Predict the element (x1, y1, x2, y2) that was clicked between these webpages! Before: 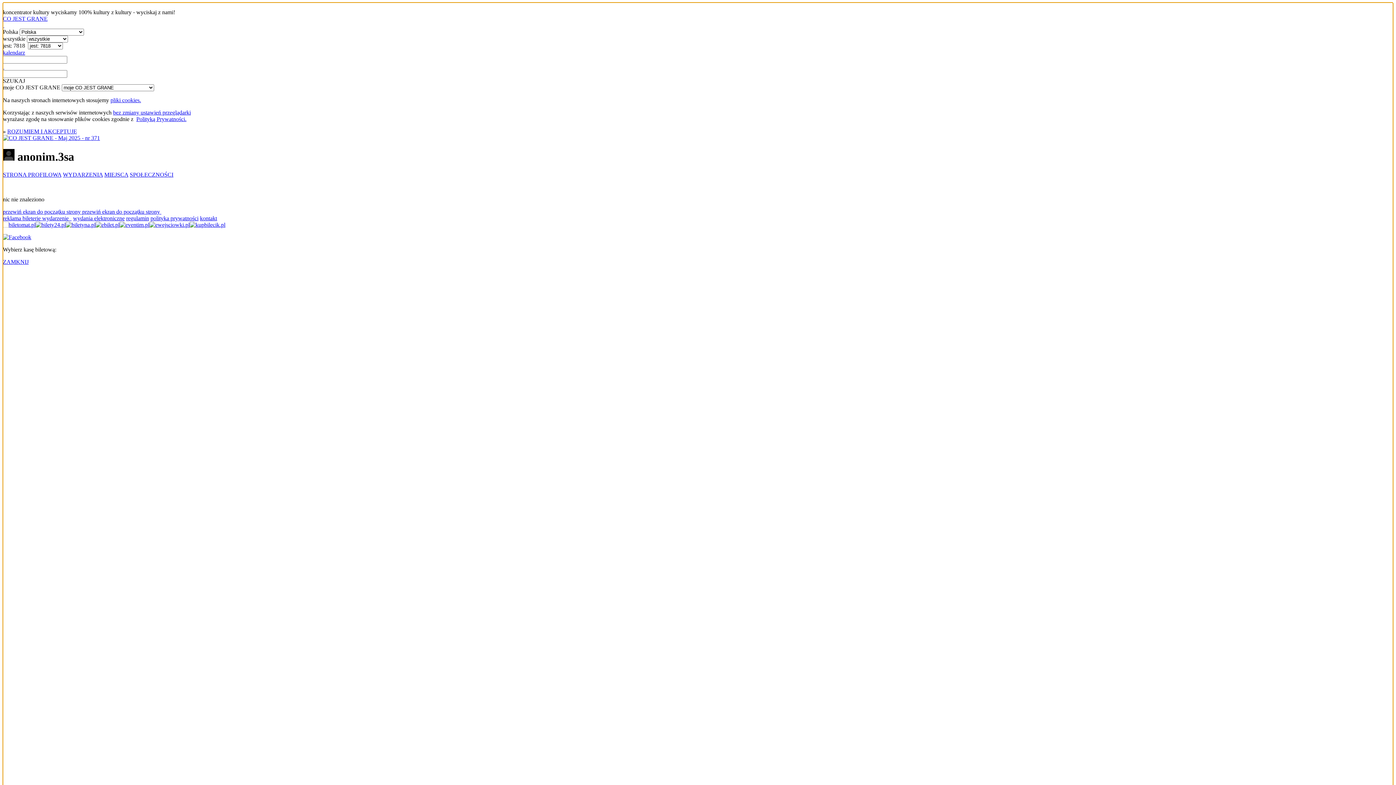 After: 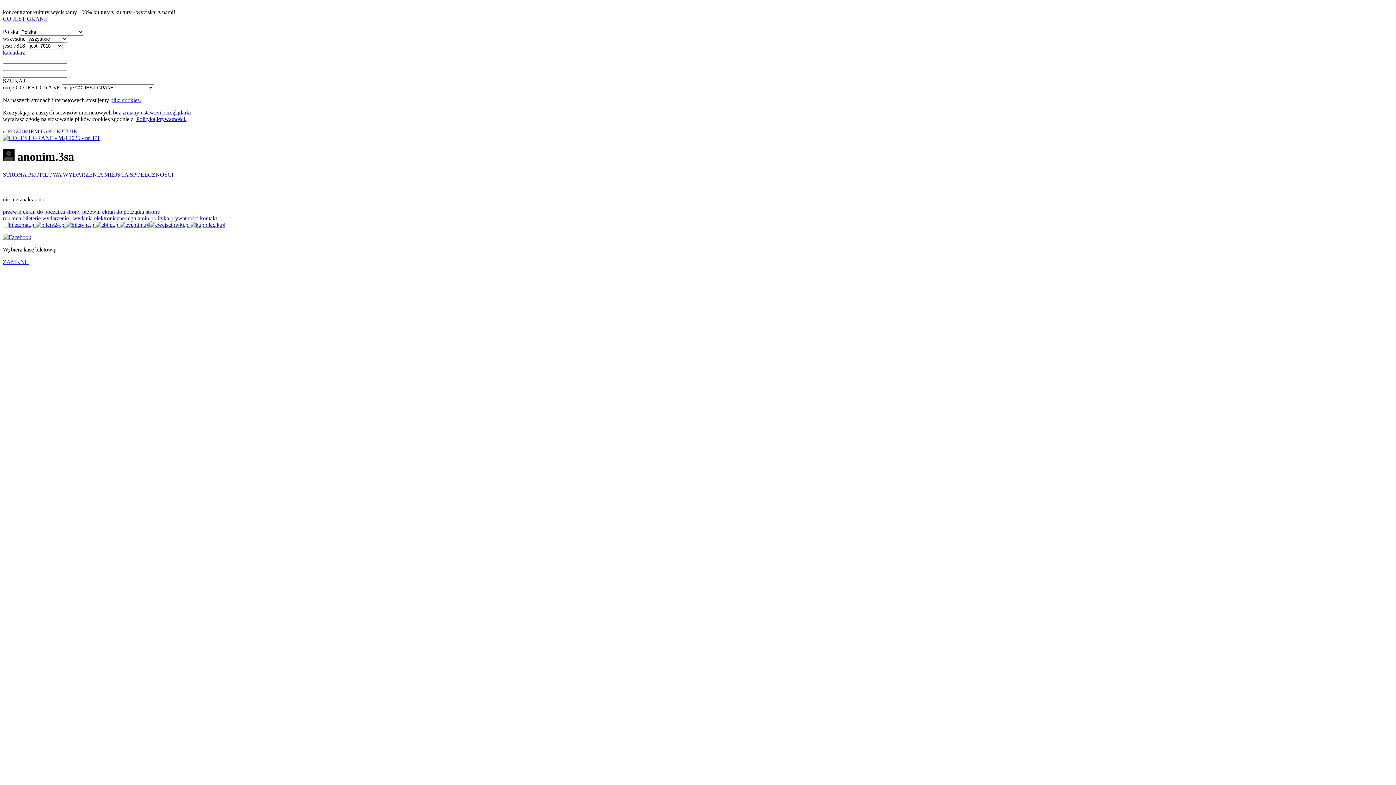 Action: bbox: (2, 221, 35, 227)